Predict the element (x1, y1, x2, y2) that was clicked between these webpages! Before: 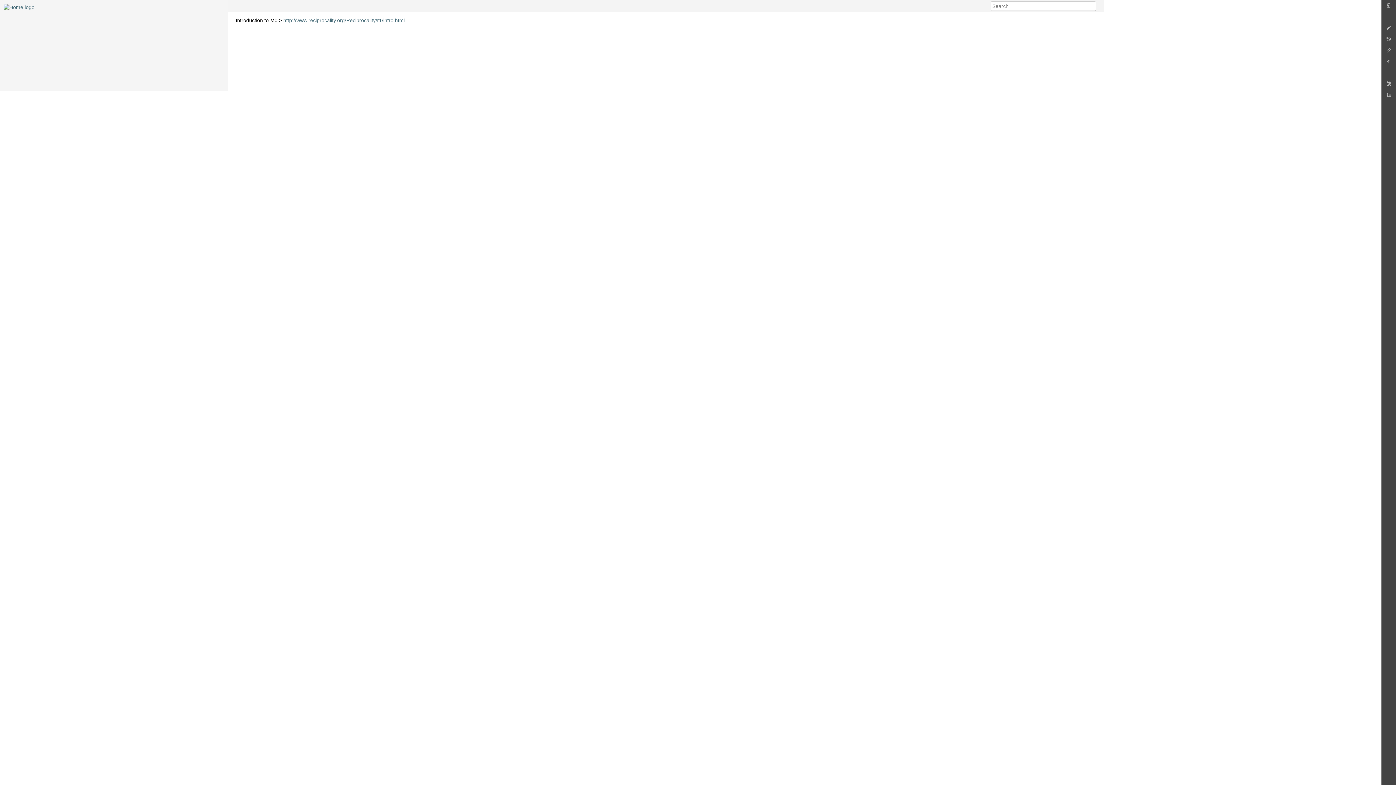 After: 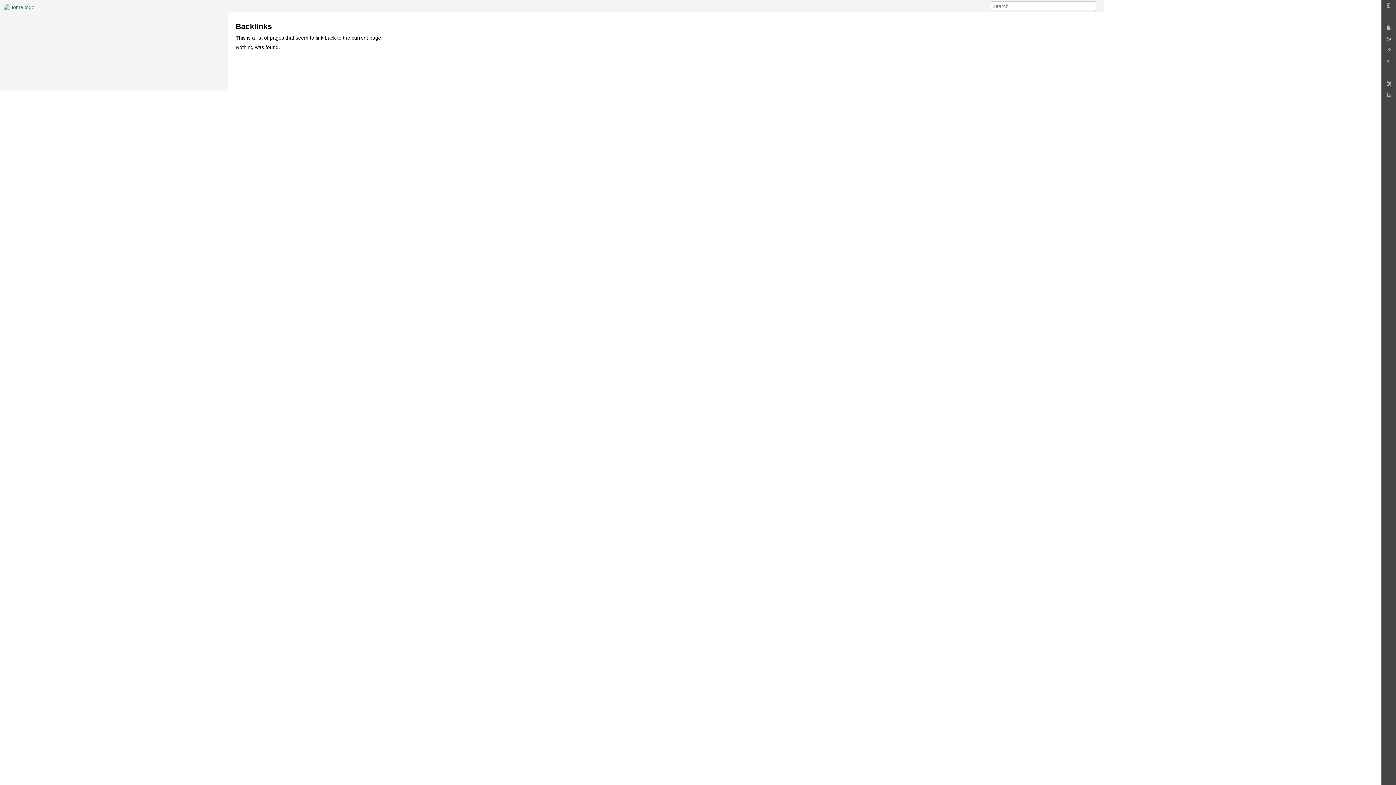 Action: bbox: (1383, 46, 1394, 57)